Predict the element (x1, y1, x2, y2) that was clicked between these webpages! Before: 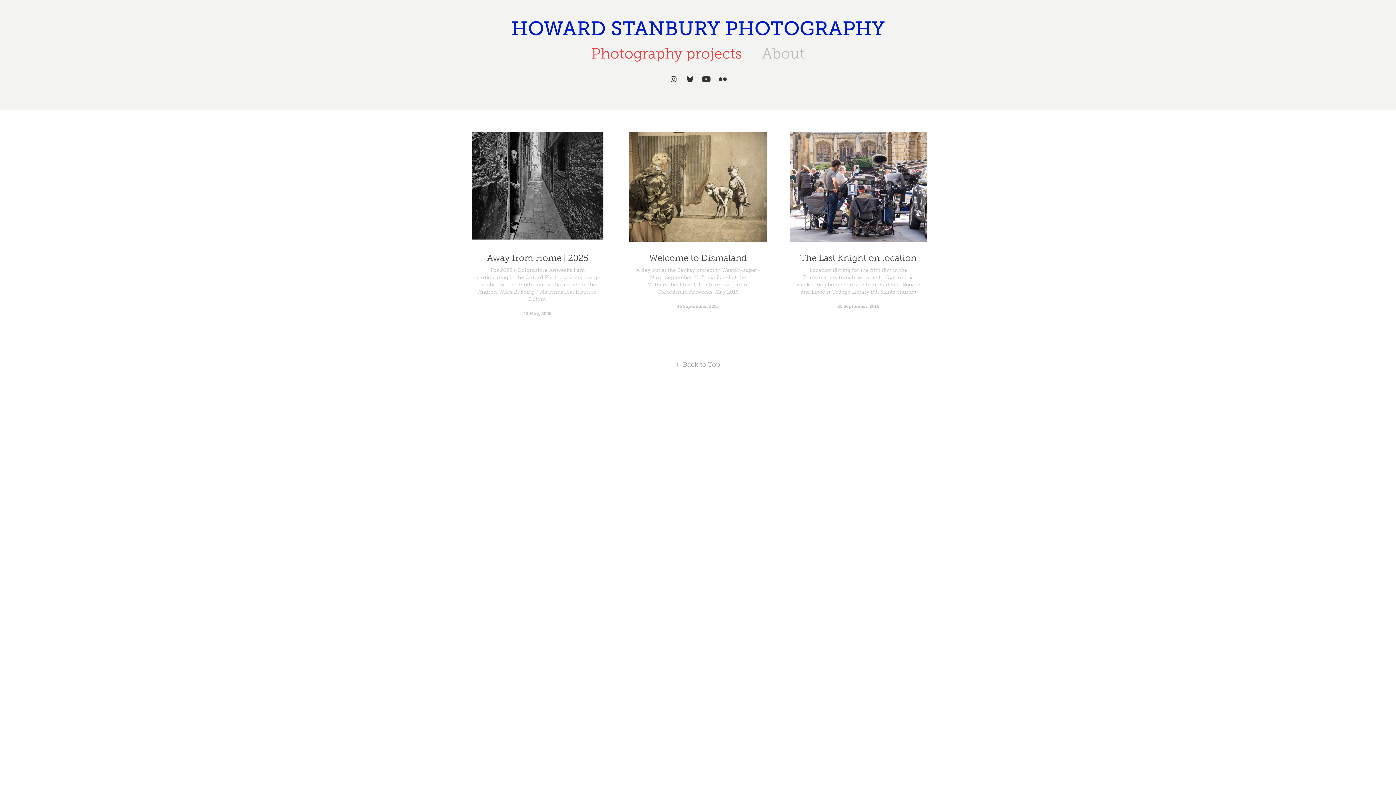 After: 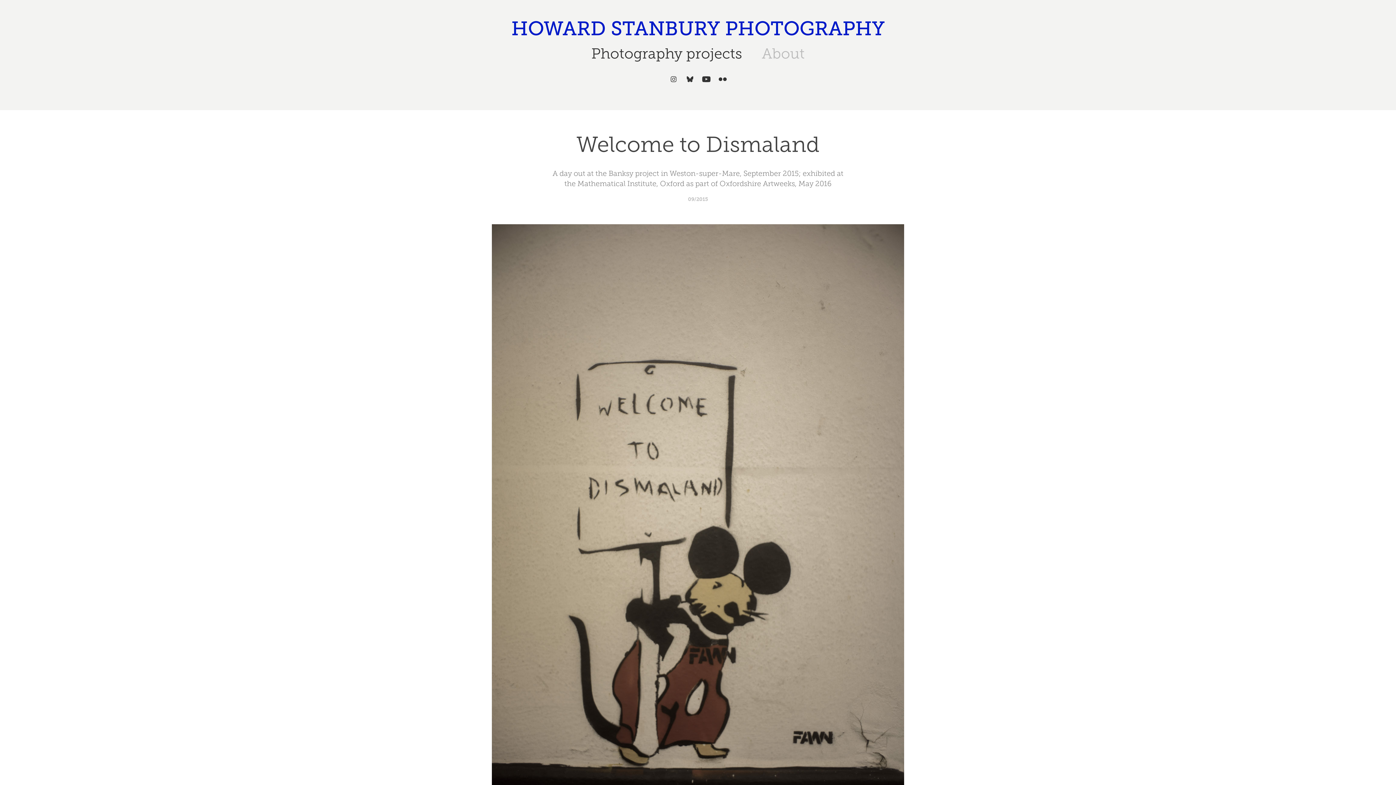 Action: bbox: (629, 132, 766, 339) label: Welcome to Dismaland
A day out at the Banksy project in Weston-super-Mare, September 2015; exhibited at the Mathematical Institute, Oxford as part of Oxfordshire Artweeks, May 2016
16 September, 2015